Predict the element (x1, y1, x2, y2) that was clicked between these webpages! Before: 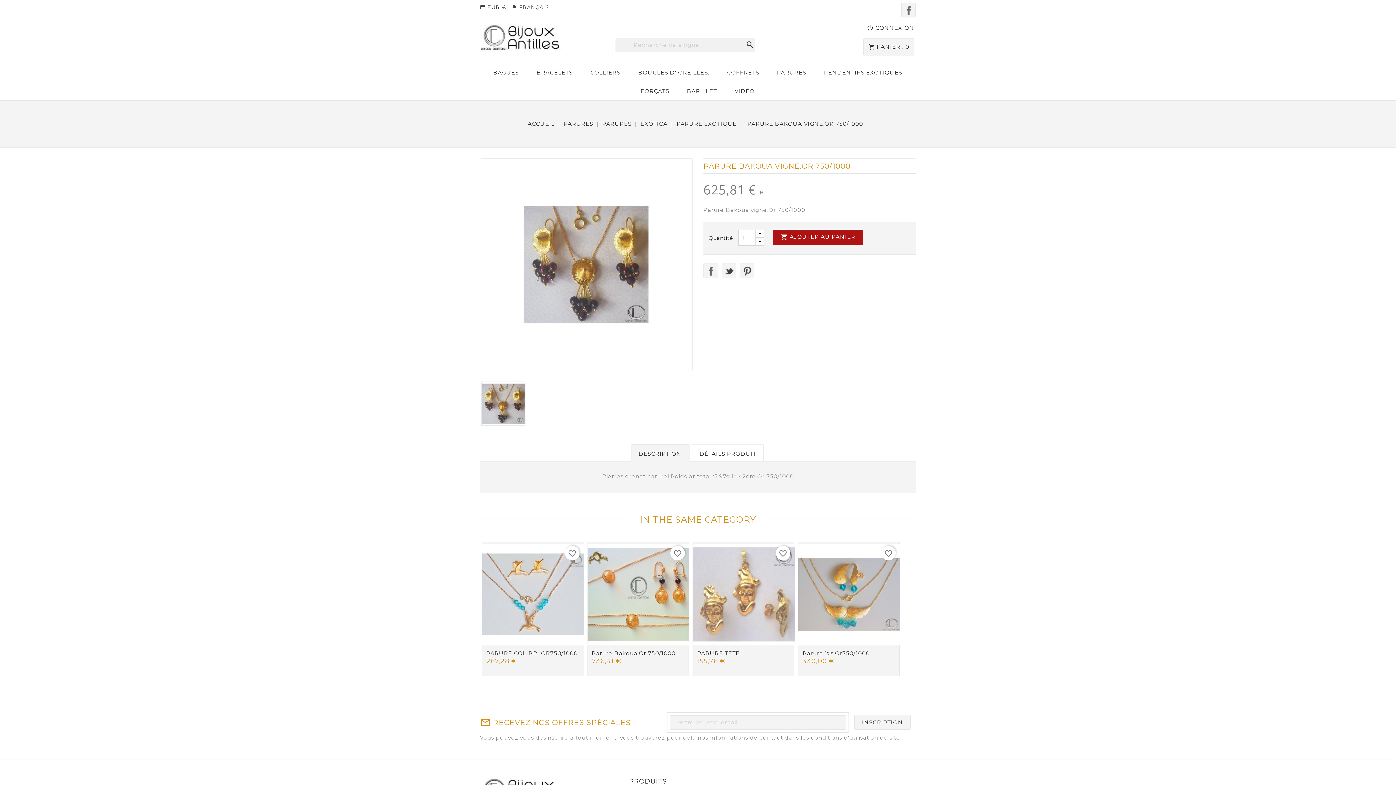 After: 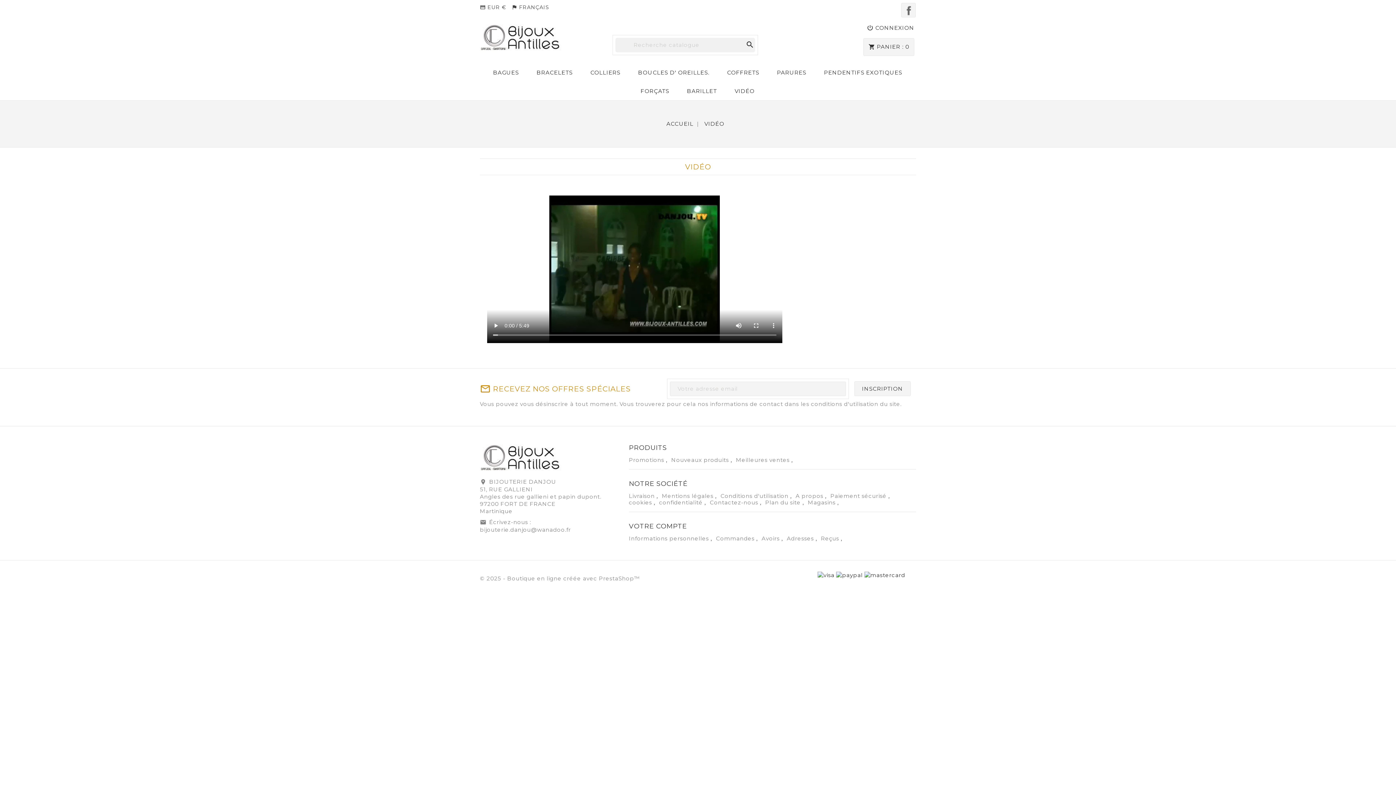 Action: label: VIDÉO bbox: (727, 81, 763, 100)